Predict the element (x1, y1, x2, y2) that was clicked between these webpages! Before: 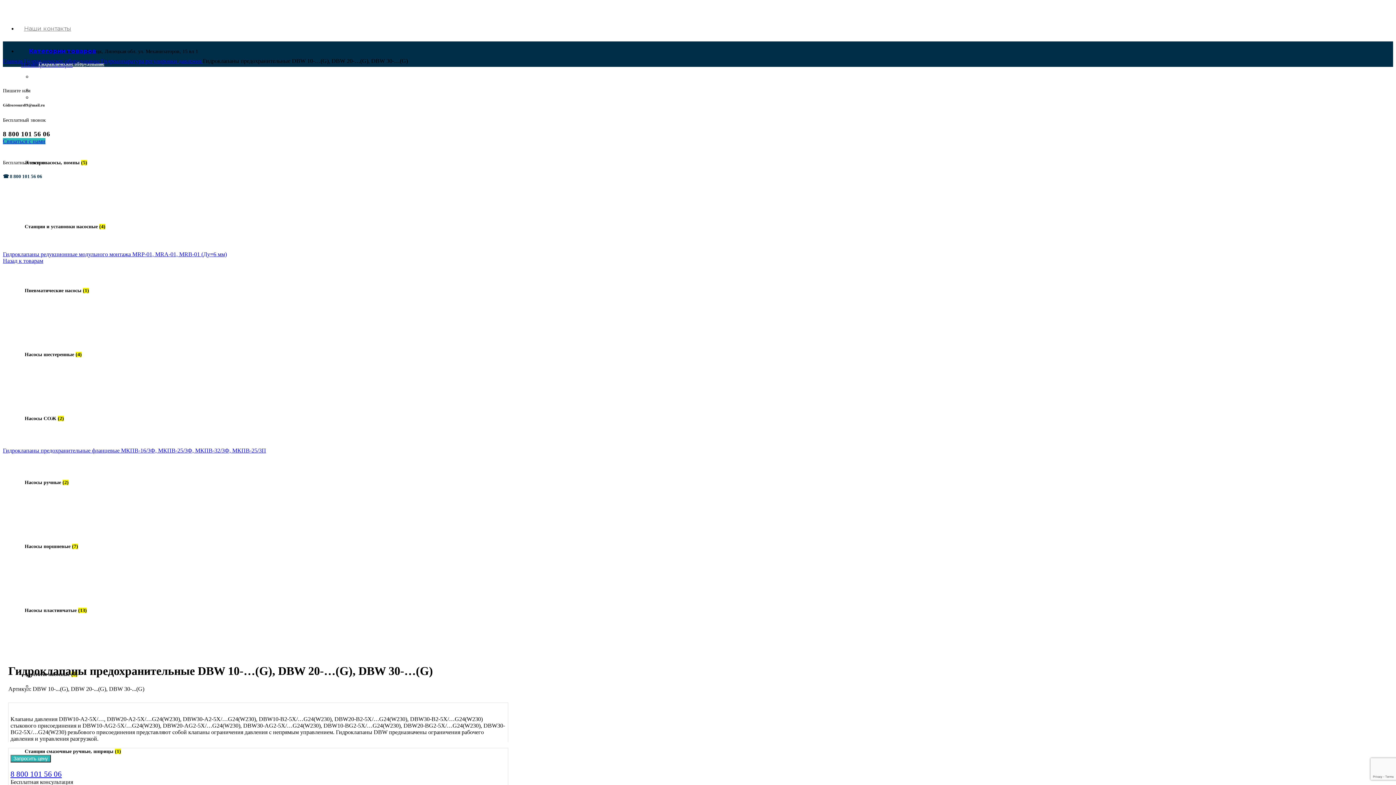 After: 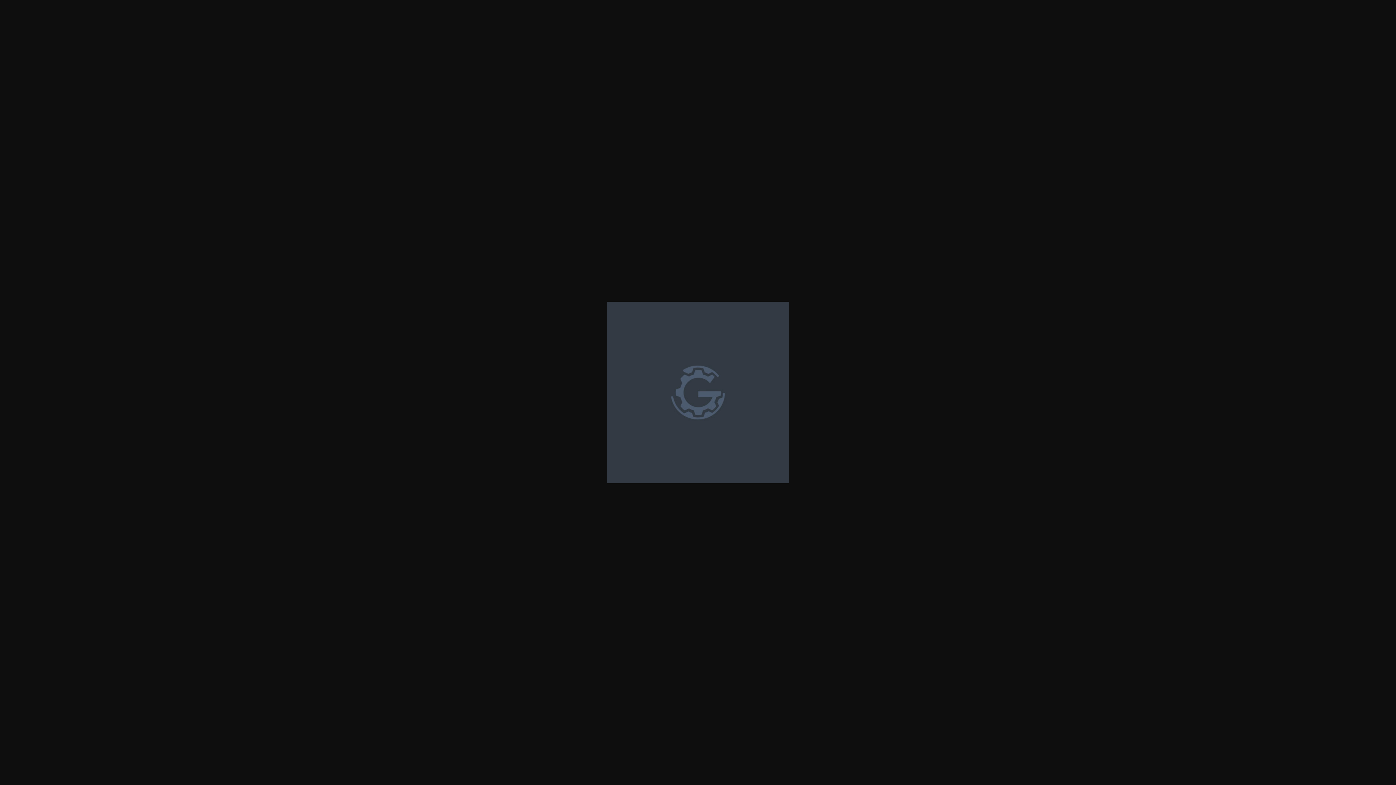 Action: bbox: (32, 638, 213, 644)